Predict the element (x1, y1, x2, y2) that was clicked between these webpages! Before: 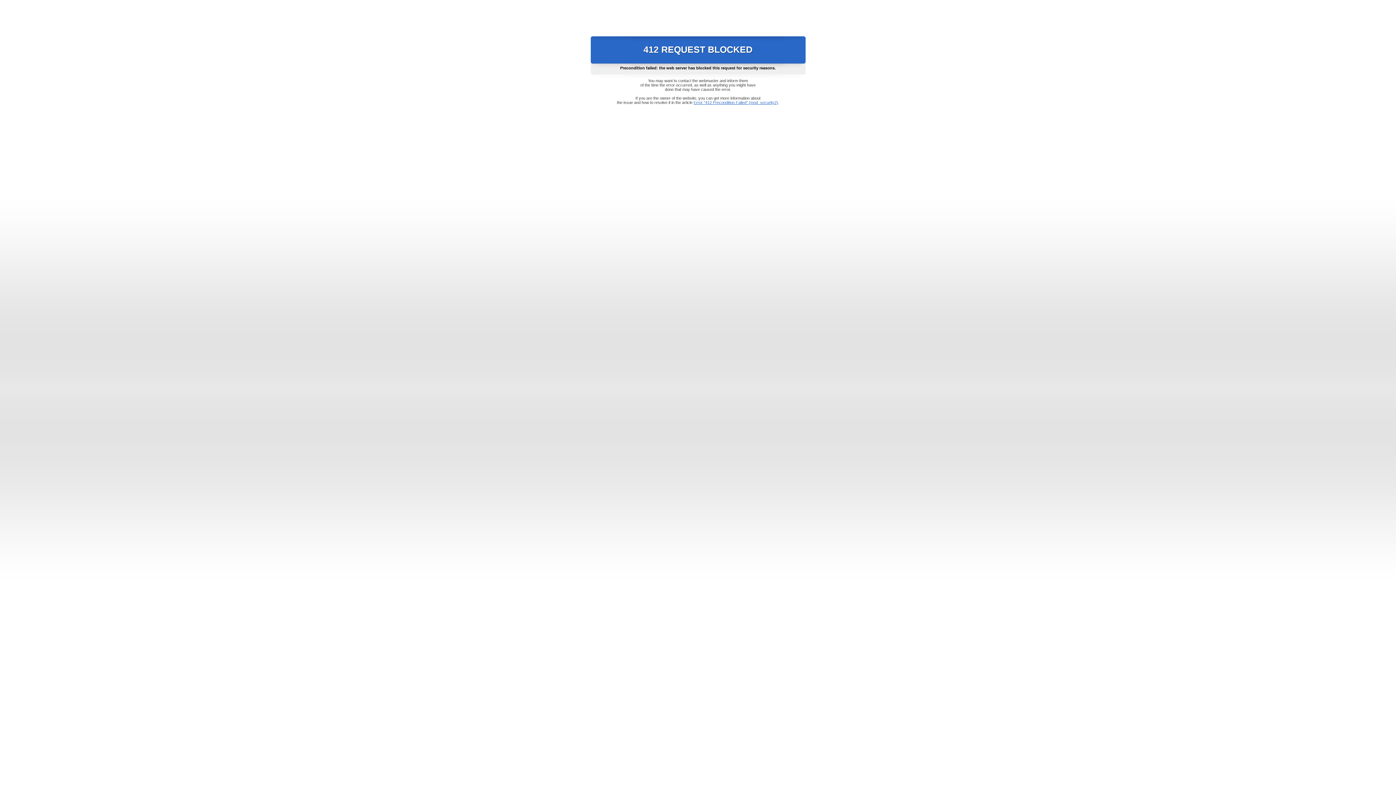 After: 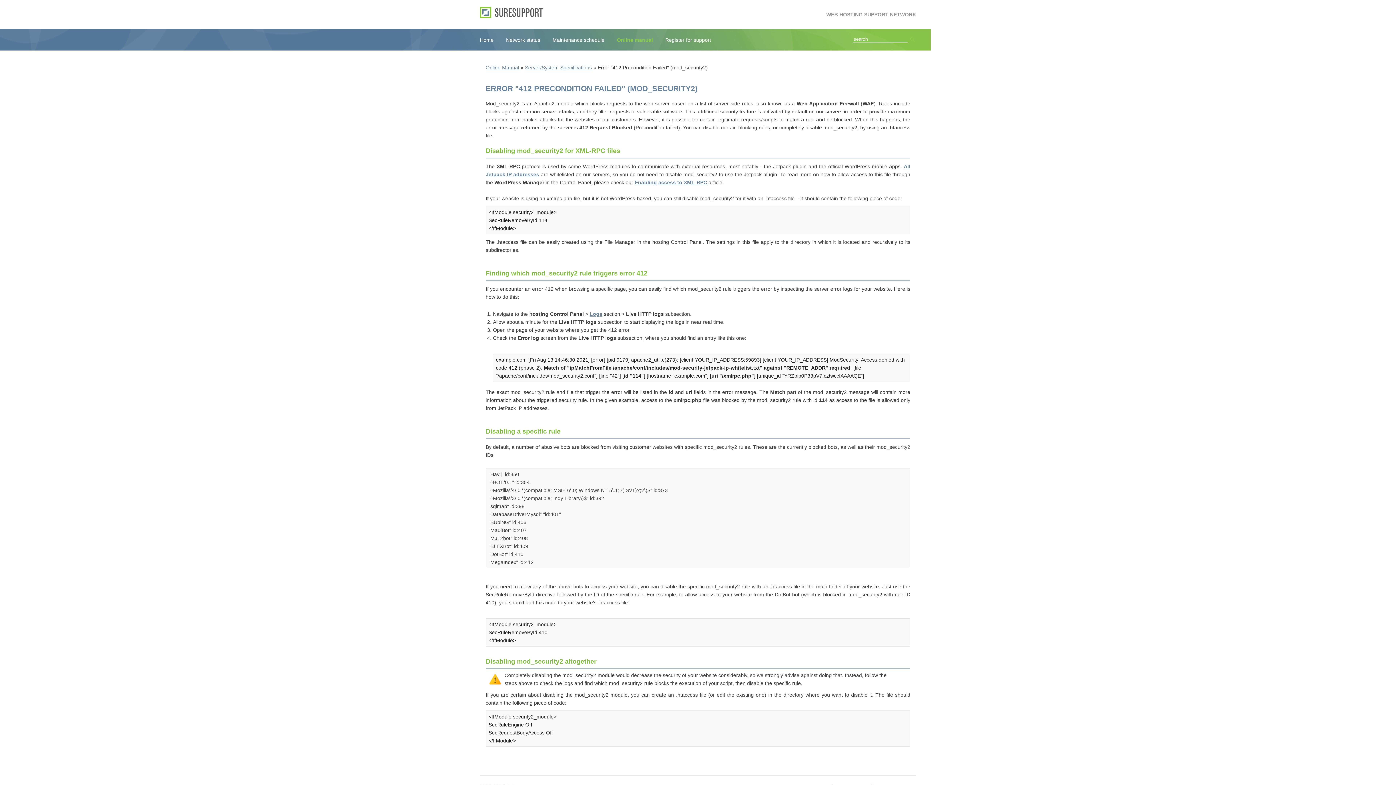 Action: label: Error "412 Precondition Failed" (mod_security2) bbox: (693, 100, 778, 104)